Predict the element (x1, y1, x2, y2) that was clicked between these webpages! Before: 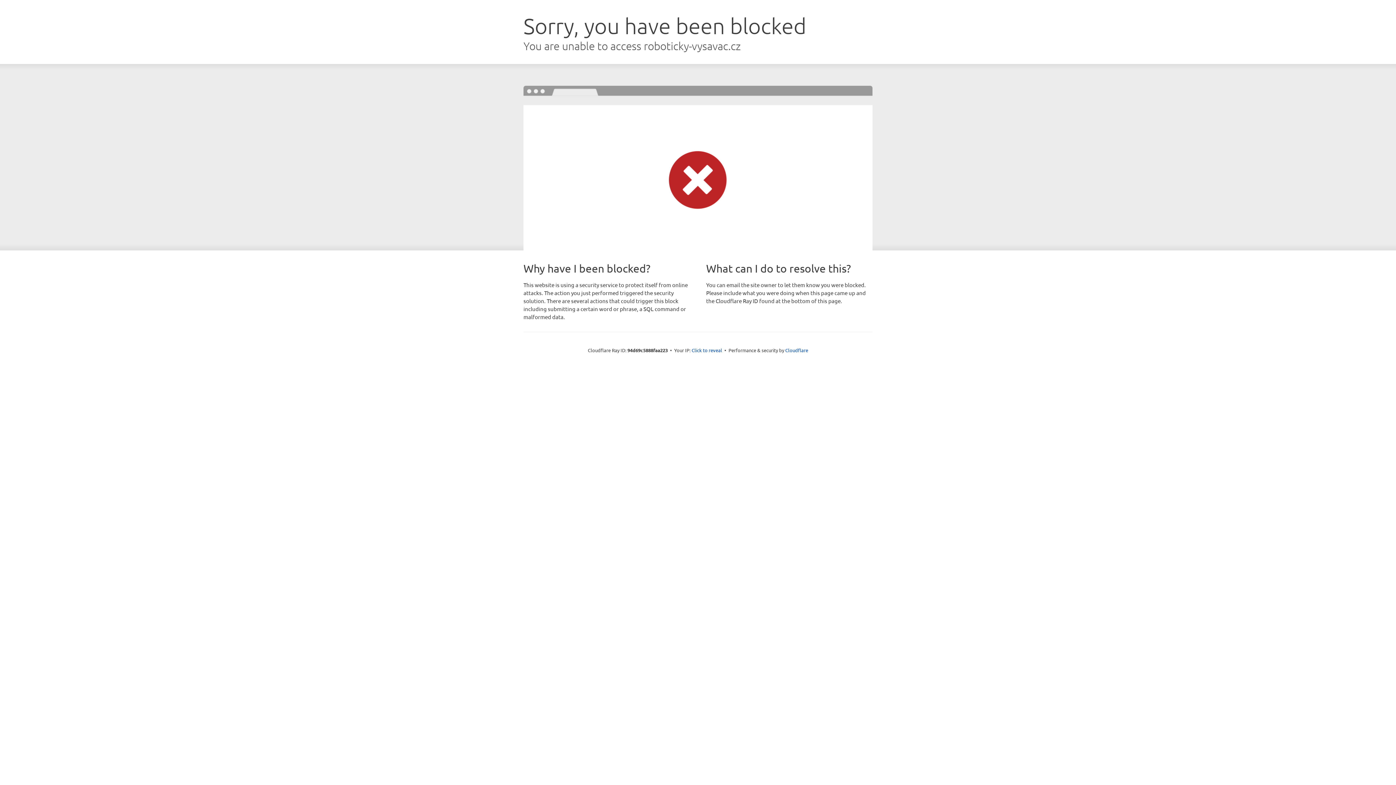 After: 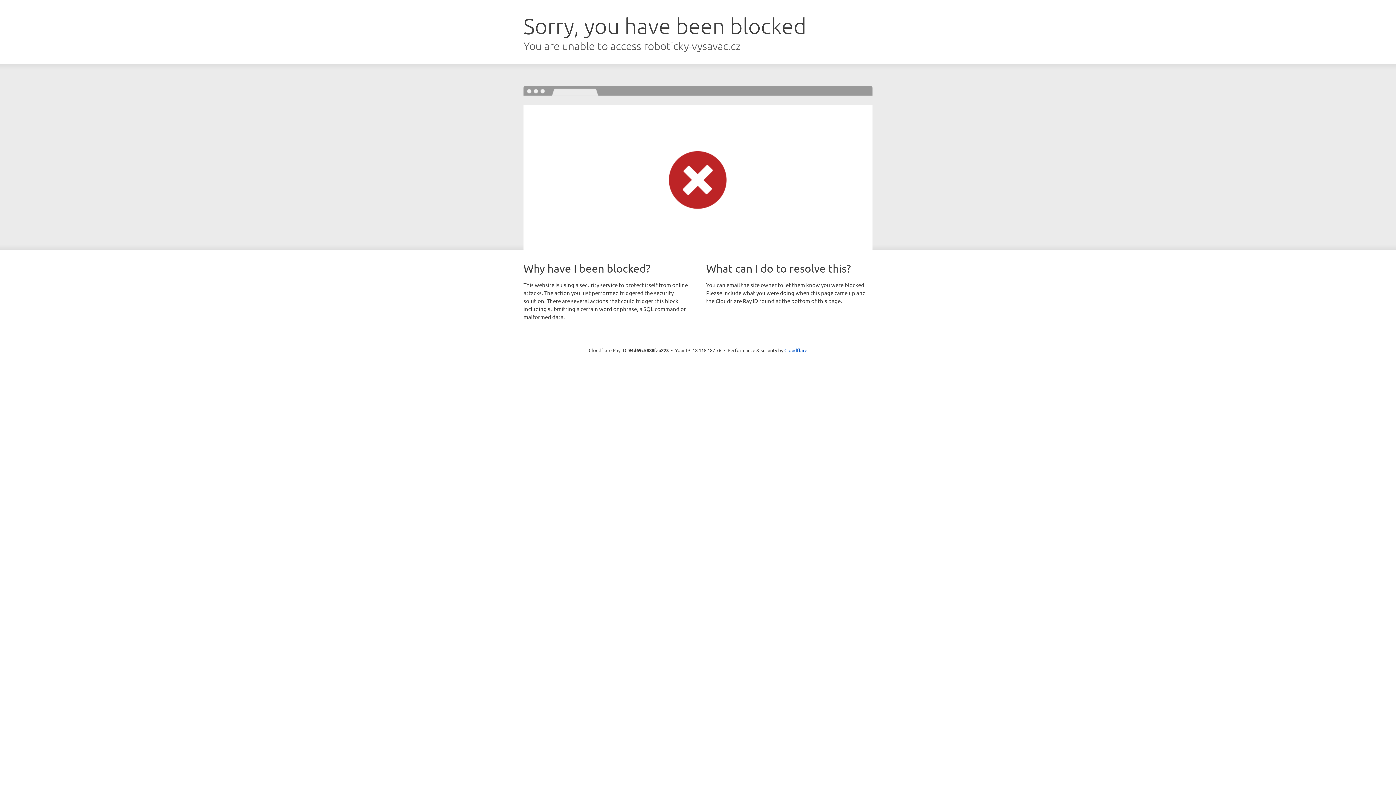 Action: label: Click to reveal bbox: (691, 346, 722, 353)